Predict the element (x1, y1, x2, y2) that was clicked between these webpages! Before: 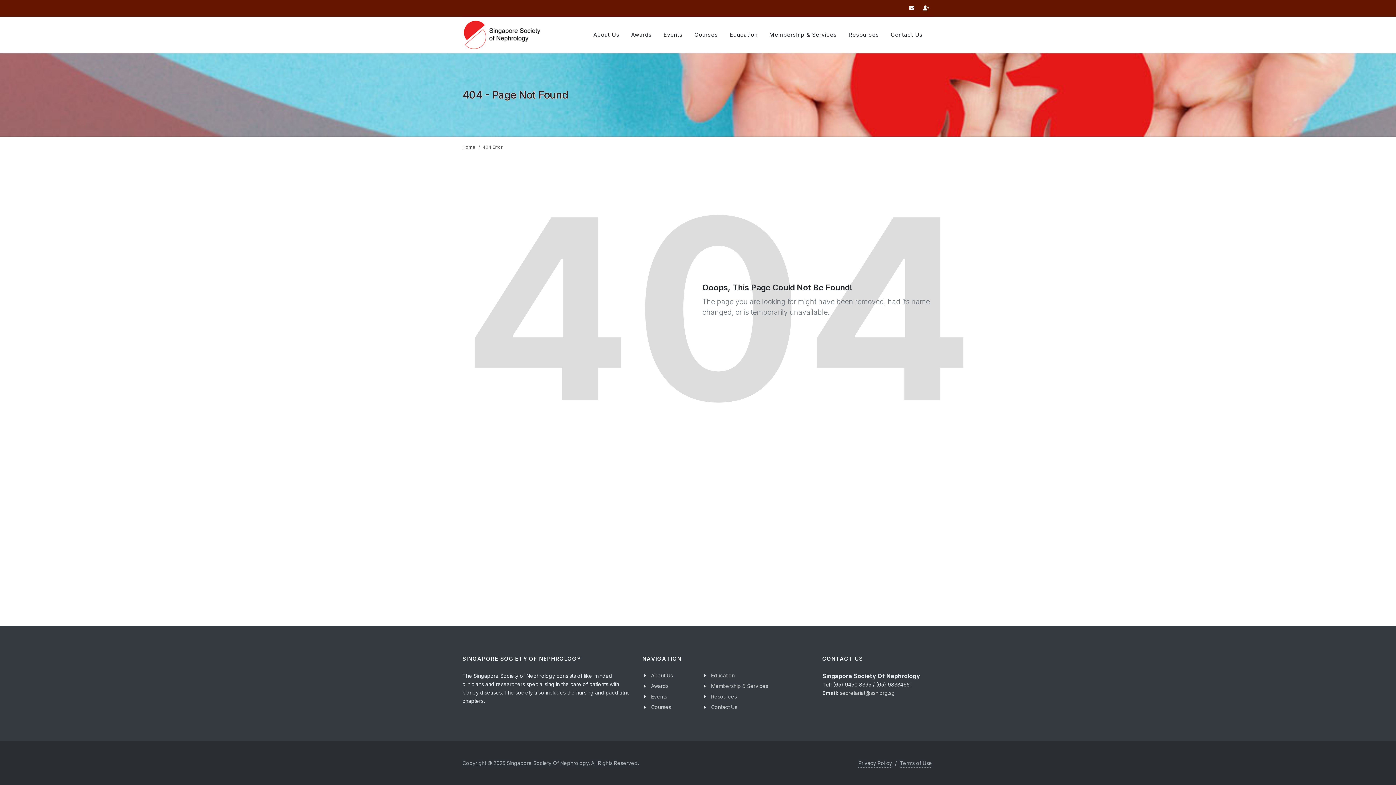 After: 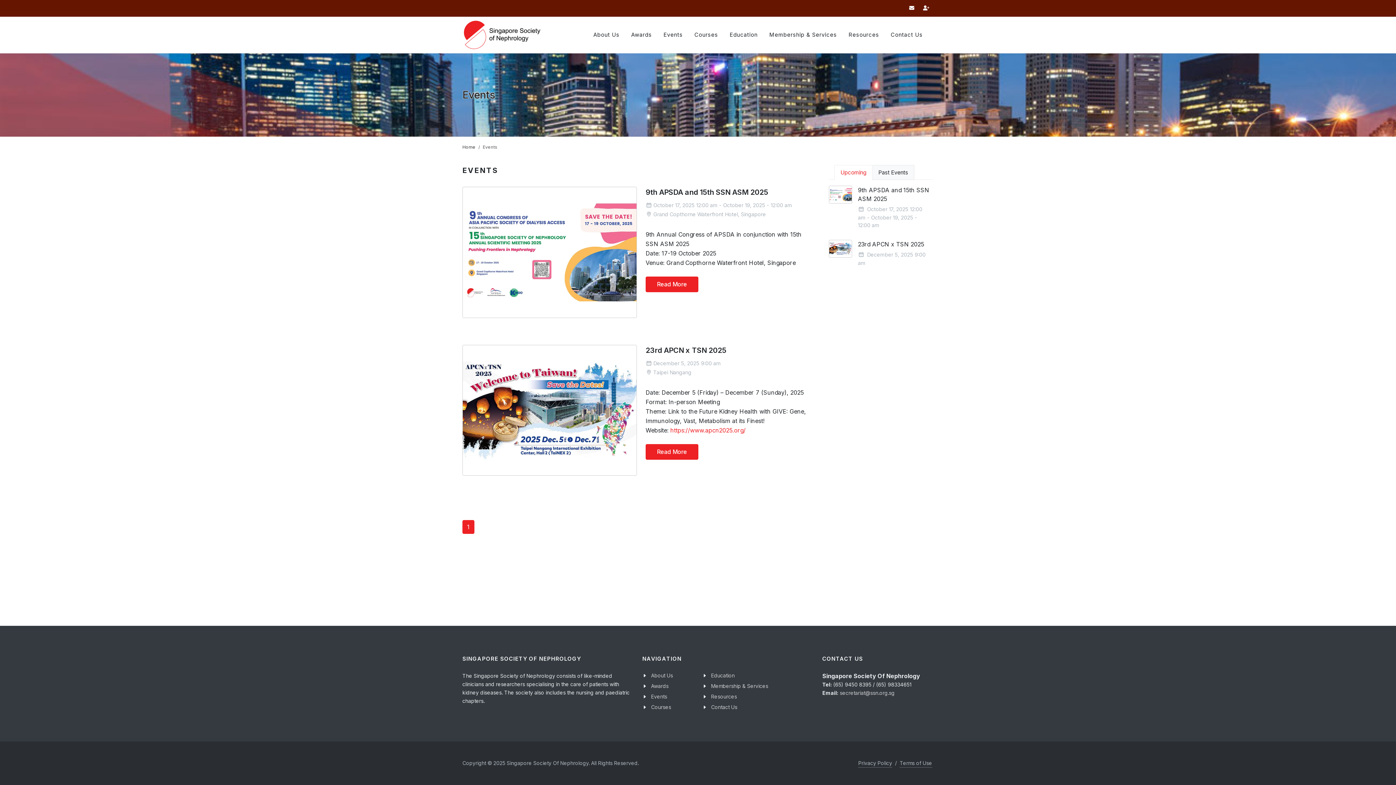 Action: bbox: (646, 693, 668, 700) label: Events